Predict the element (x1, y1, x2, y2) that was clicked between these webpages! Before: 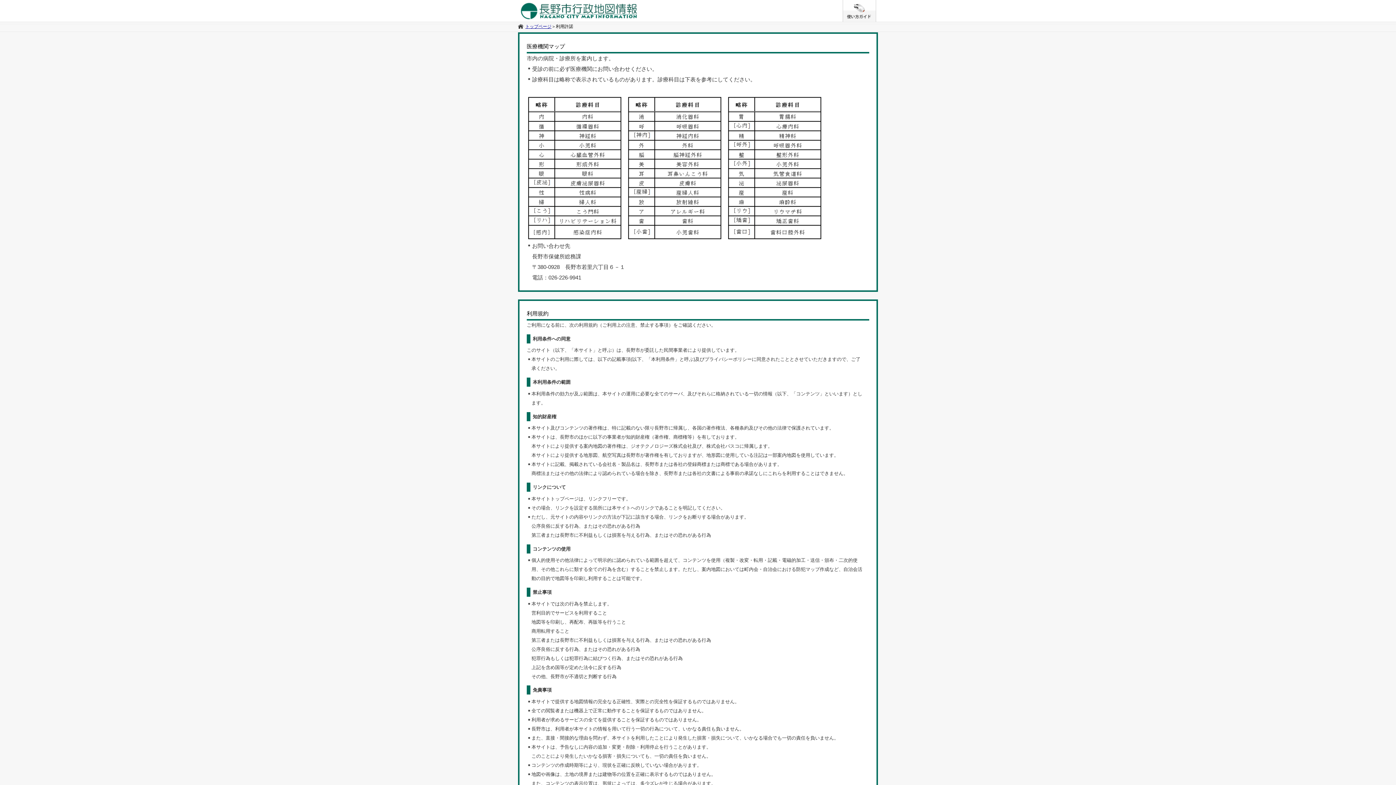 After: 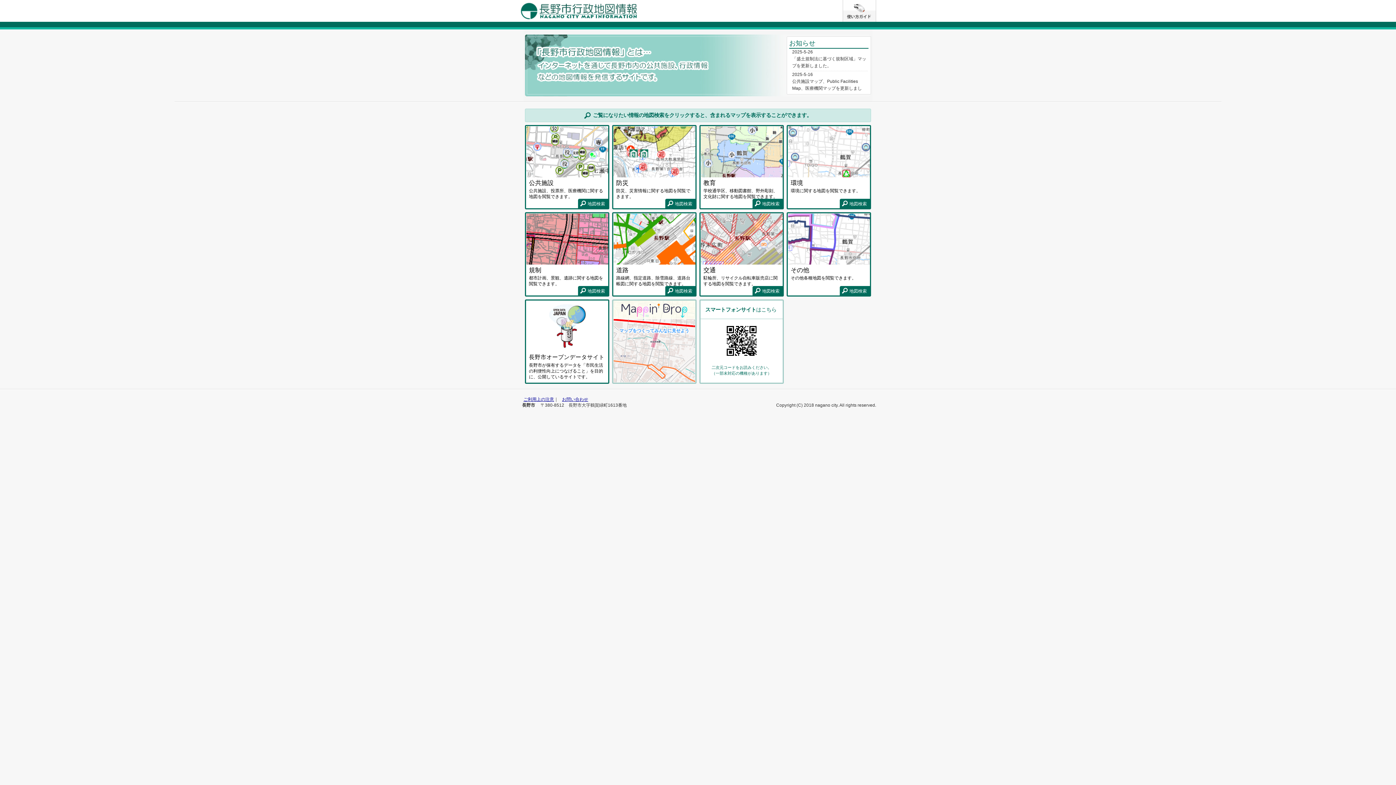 Action: bbox: (518, 22, 551, 30) label: トップページ